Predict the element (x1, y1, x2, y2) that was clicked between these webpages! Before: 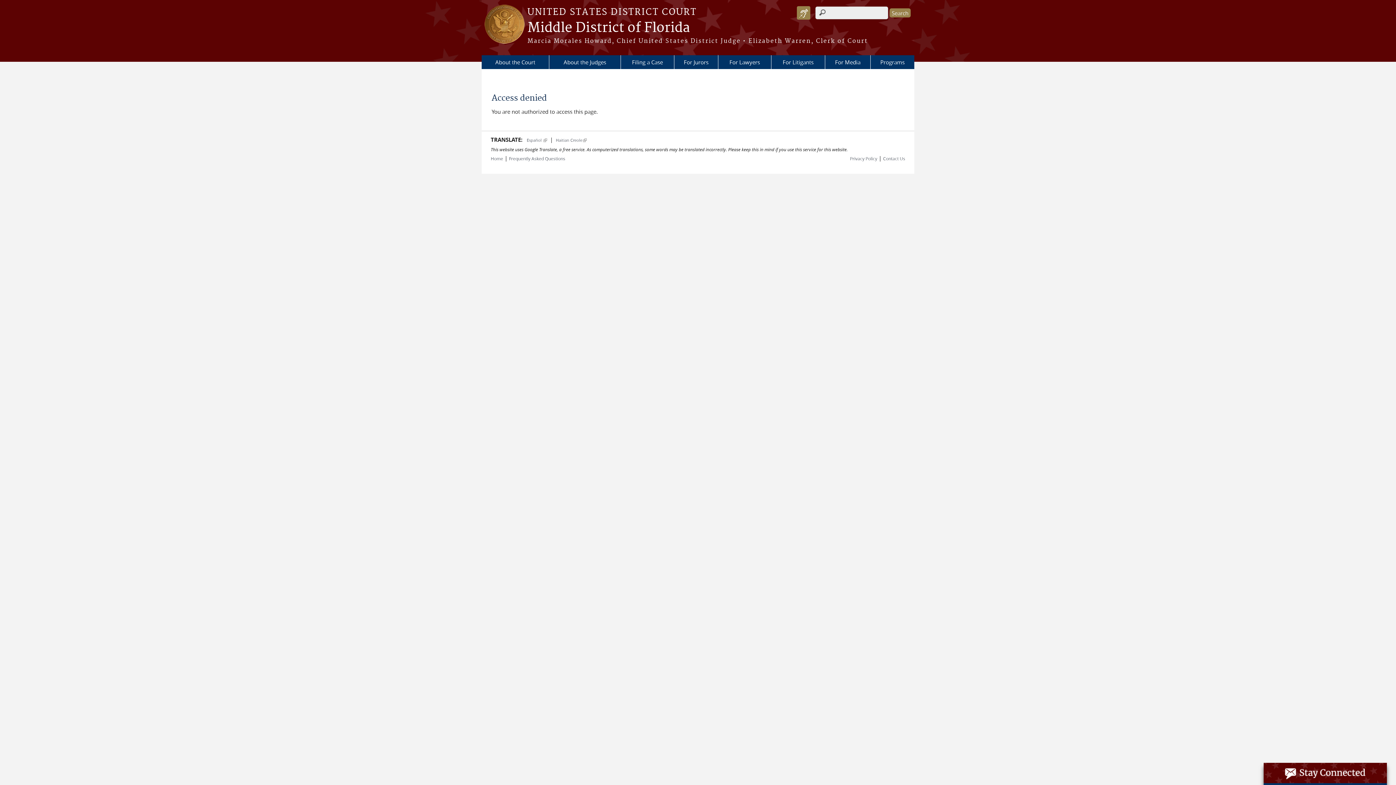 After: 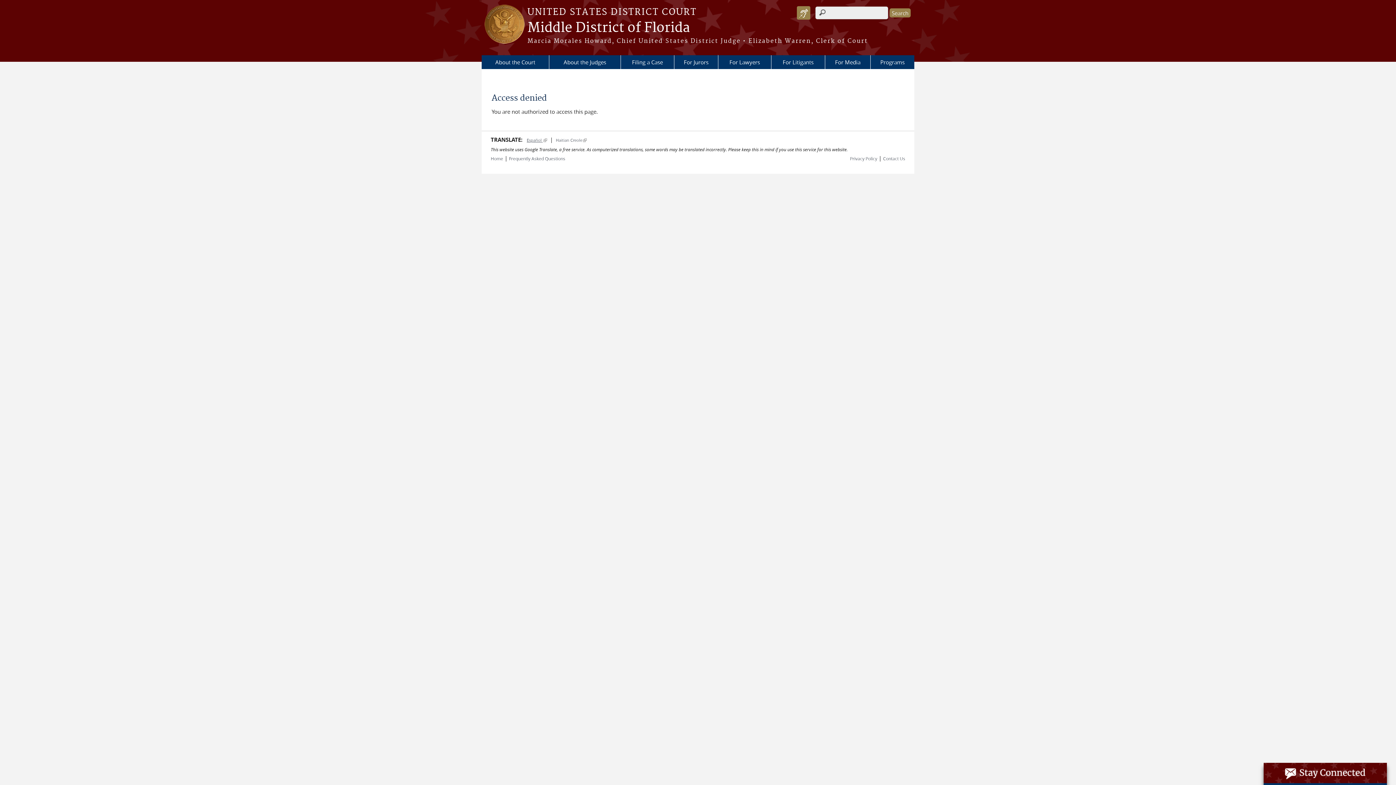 Action: bbox: (526, 137, 547, 142) label: Español 
(link is external)